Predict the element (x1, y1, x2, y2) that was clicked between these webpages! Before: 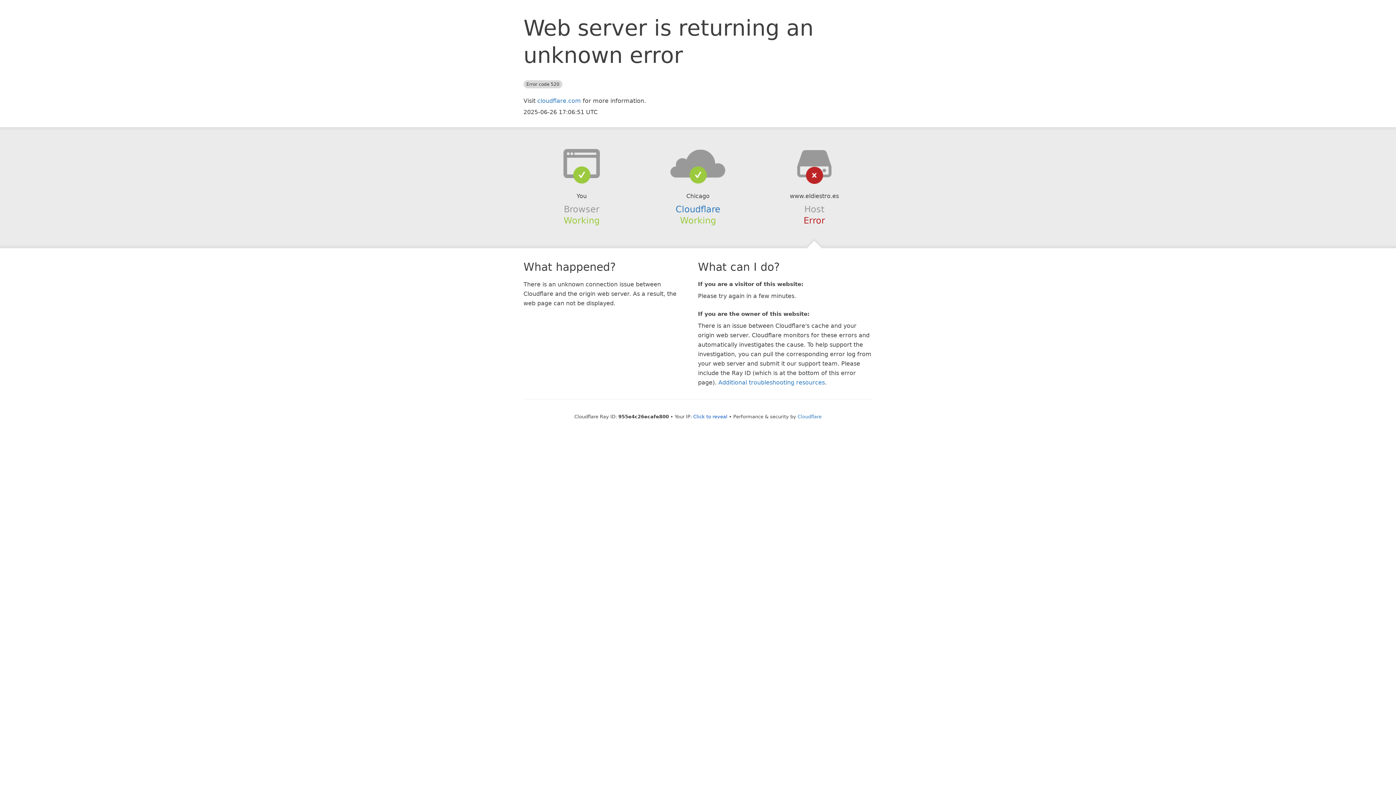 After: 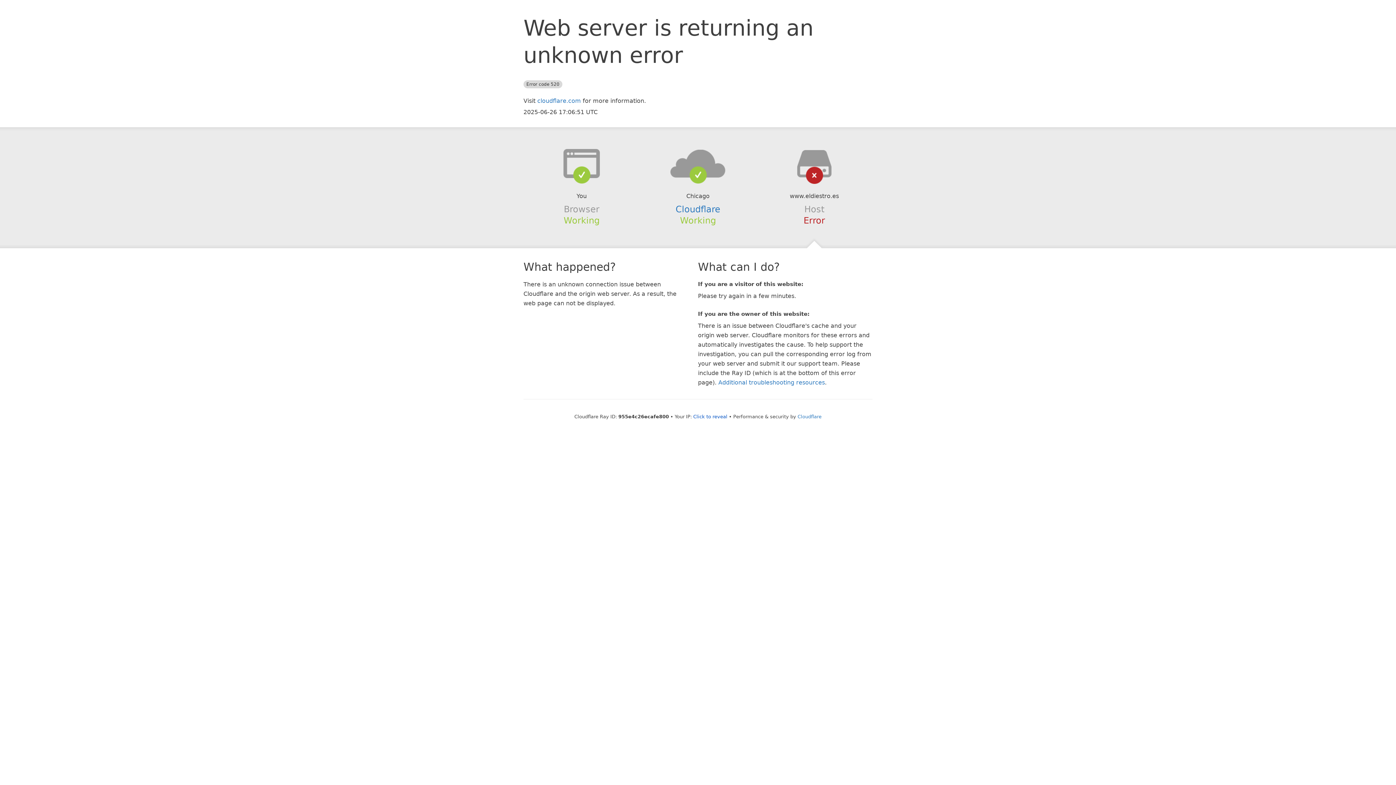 Action: bbox: (639, 148, 756, 178)